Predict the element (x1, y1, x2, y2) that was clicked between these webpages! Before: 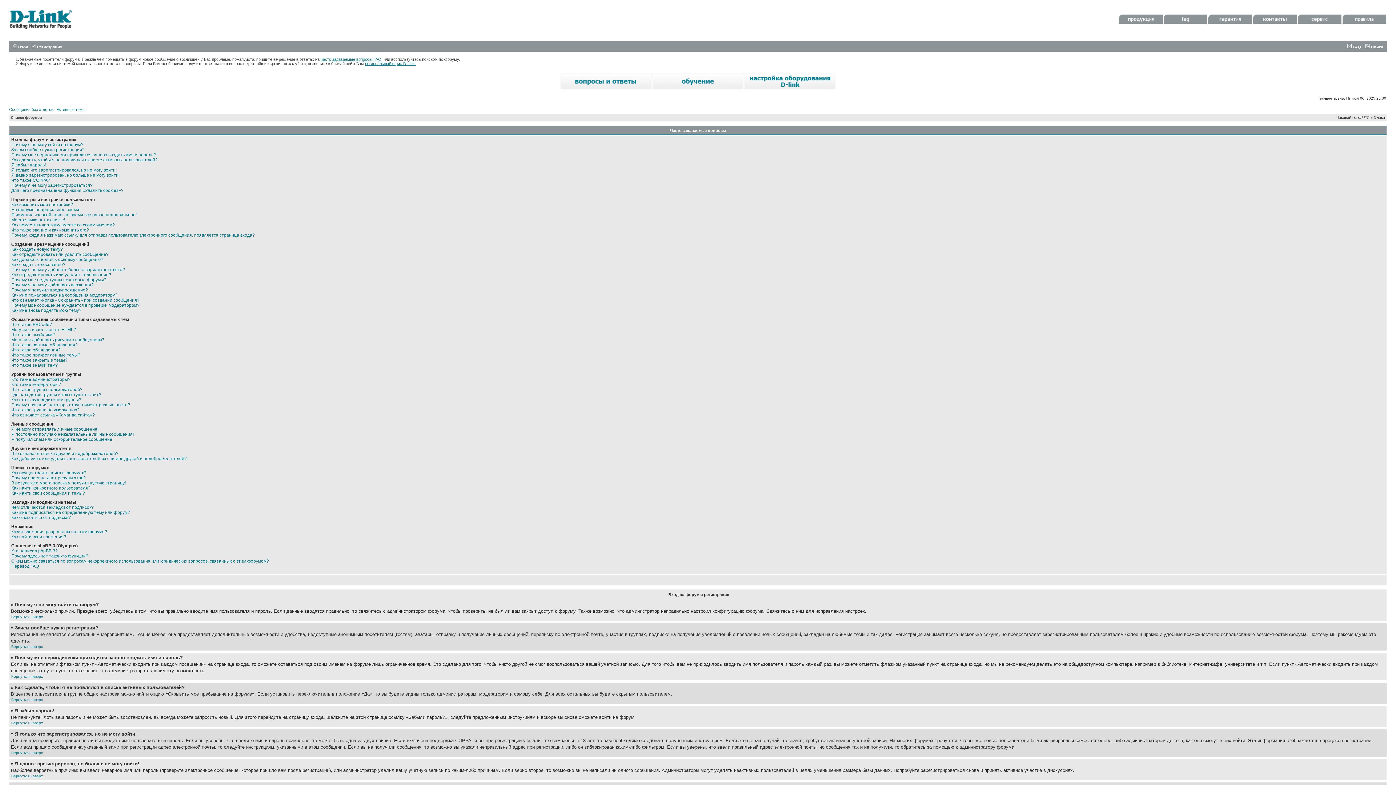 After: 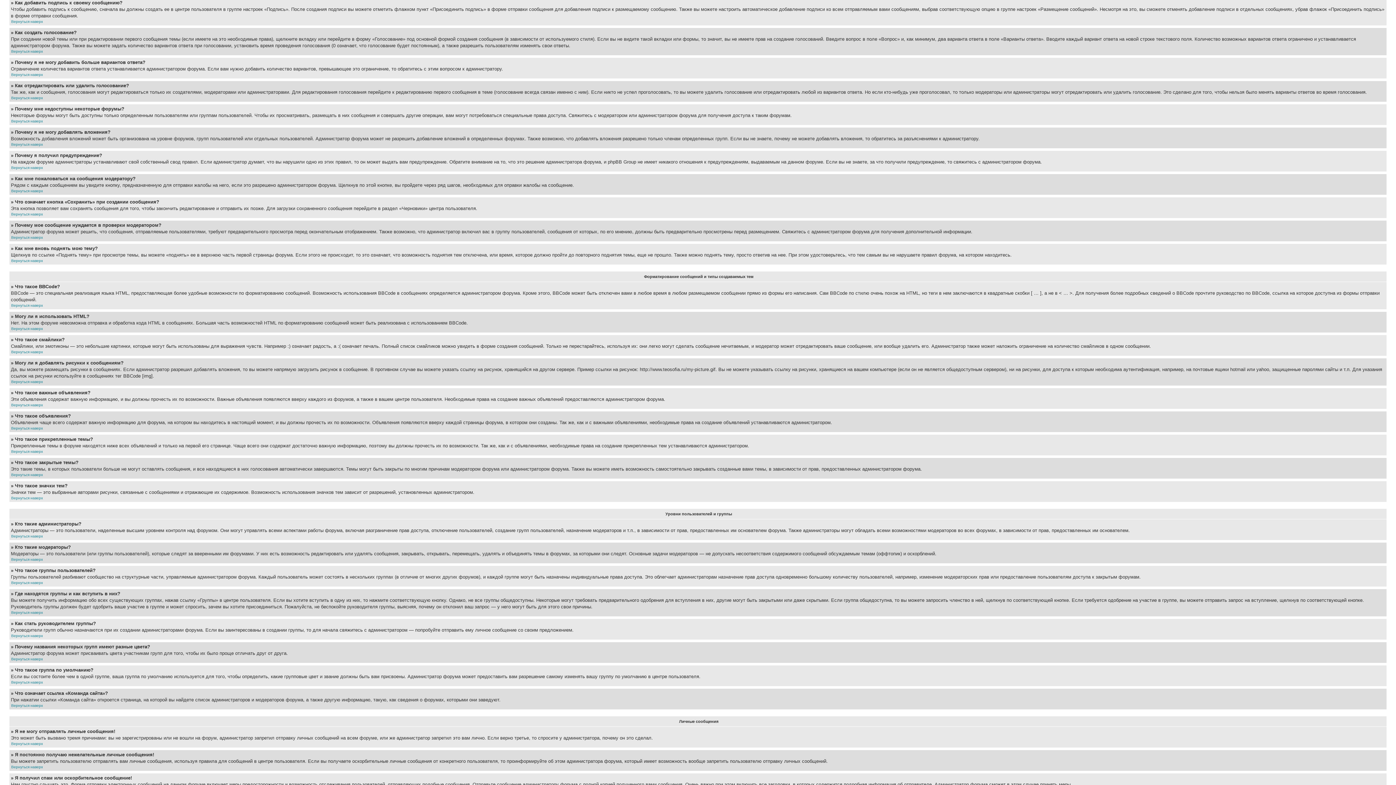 Action: bbox: (11, 257, 103, 262) label: Как добавить подпись к своему сообщению?